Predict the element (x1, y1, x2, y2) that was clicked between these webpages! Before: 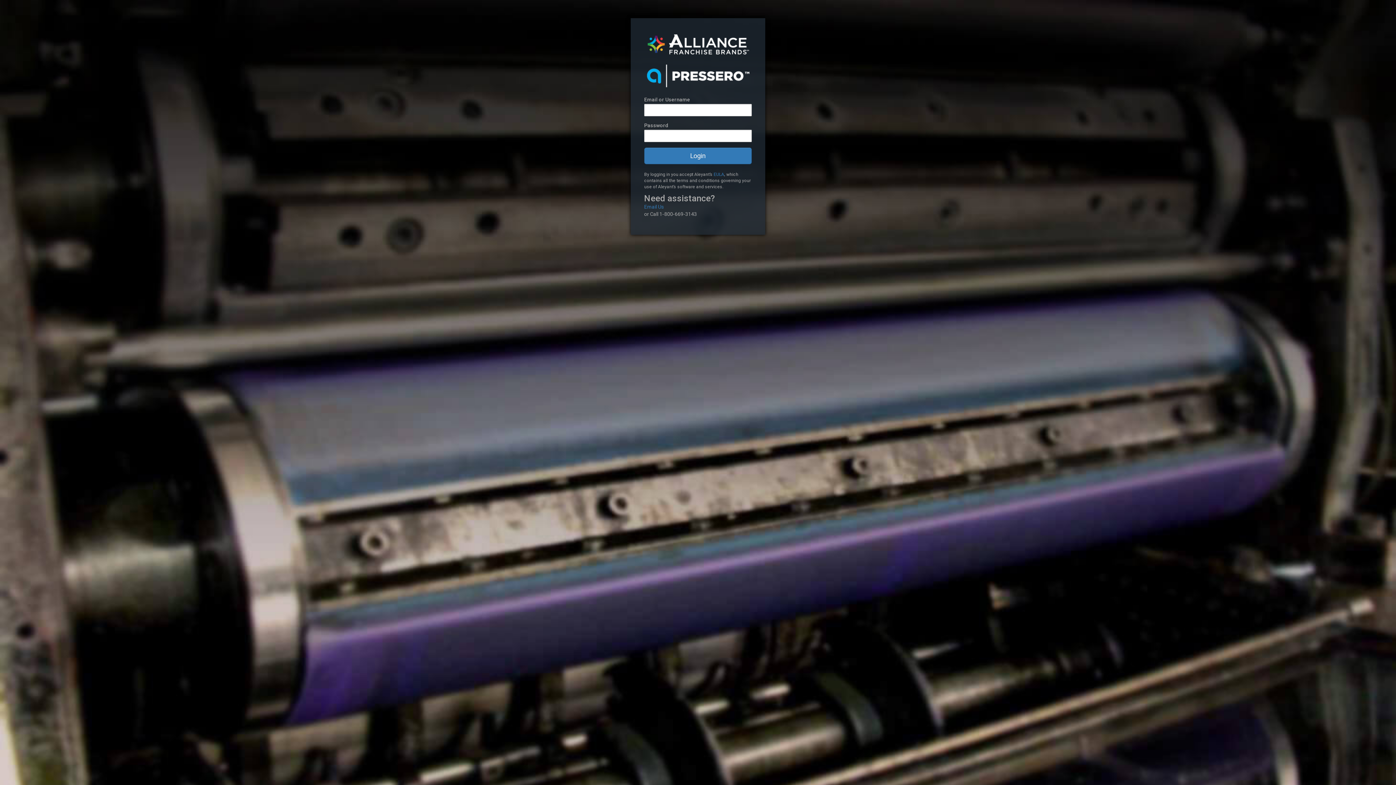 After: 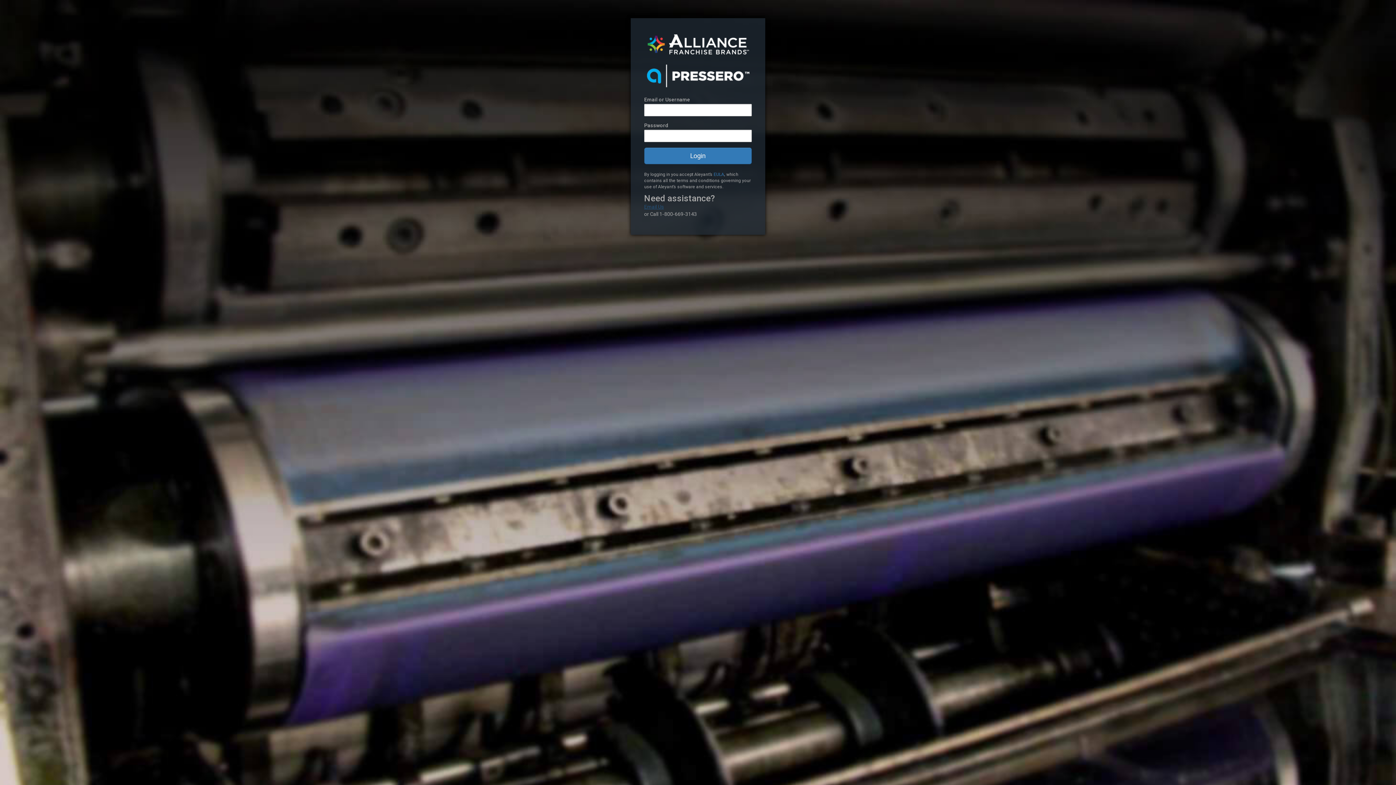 Action: bbox: (644, 204, 664, 209) label: Email Us